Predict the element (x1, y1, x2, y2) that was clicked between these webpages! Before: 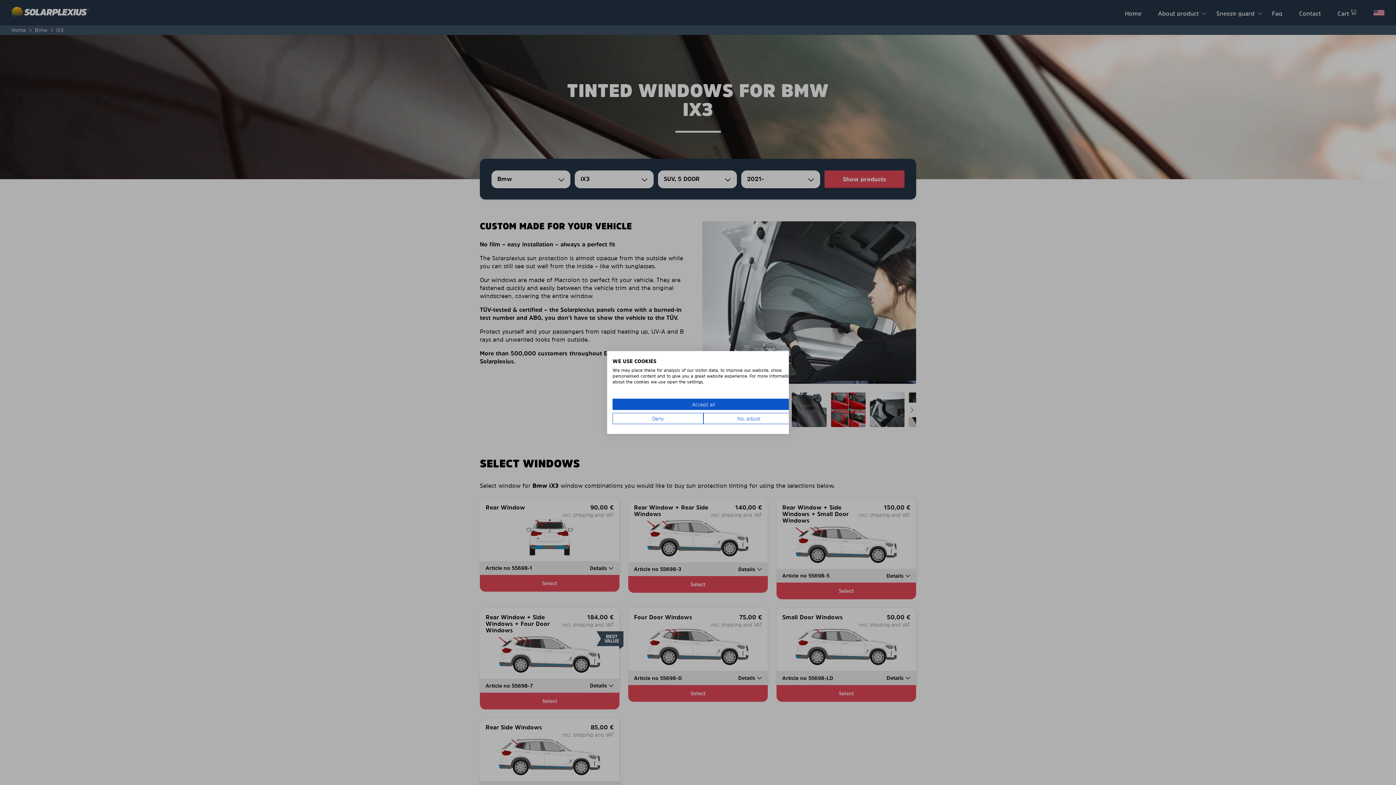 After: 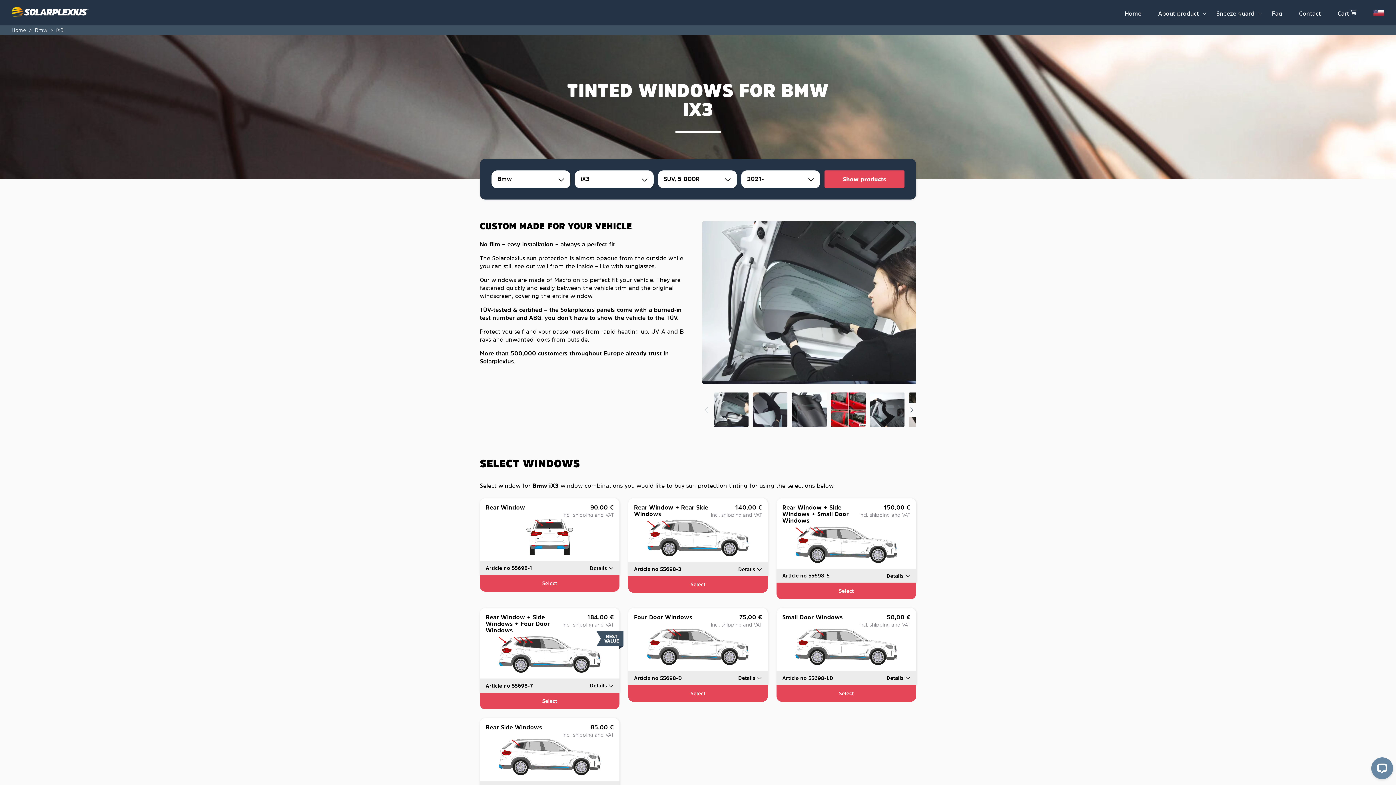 Action: label: Accept all cookies bbox: (612, 398, 794, 410)